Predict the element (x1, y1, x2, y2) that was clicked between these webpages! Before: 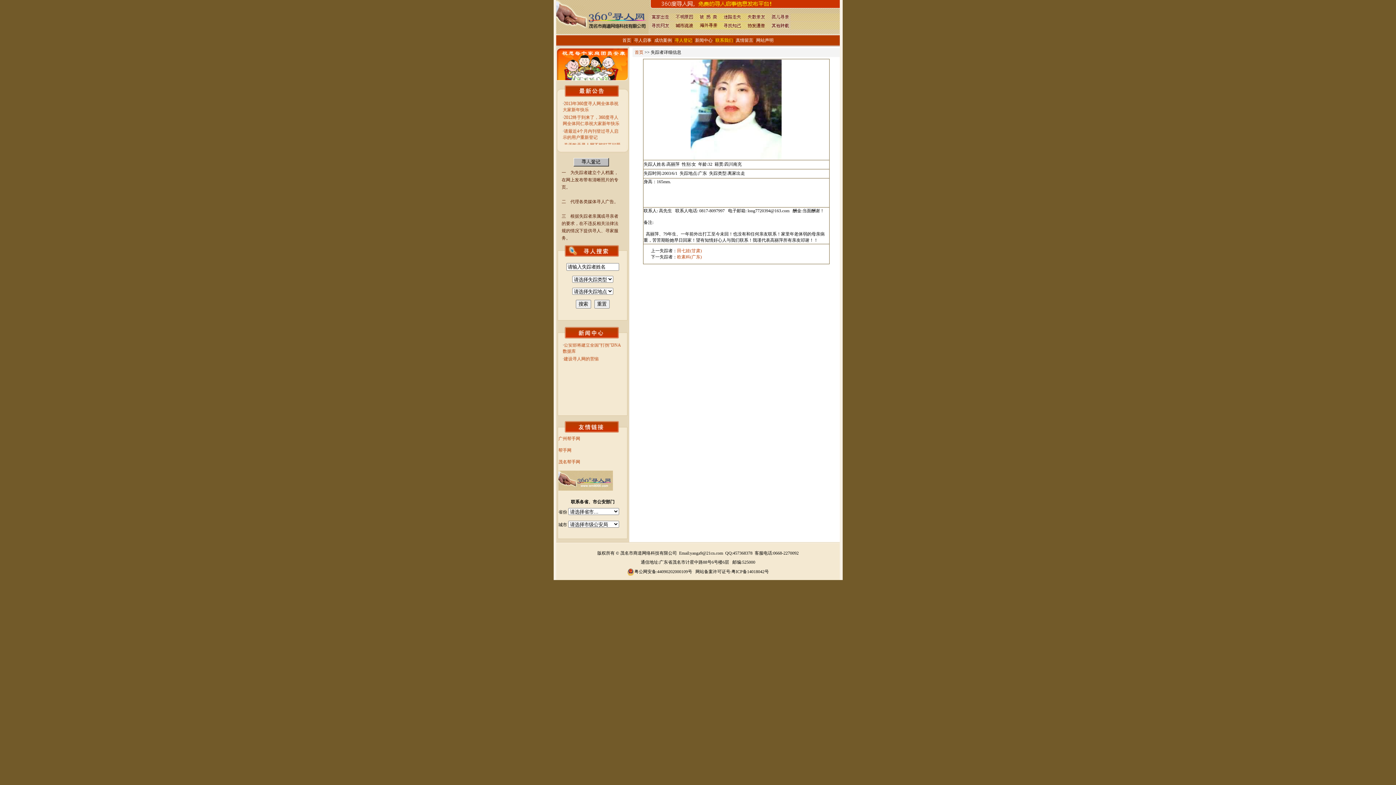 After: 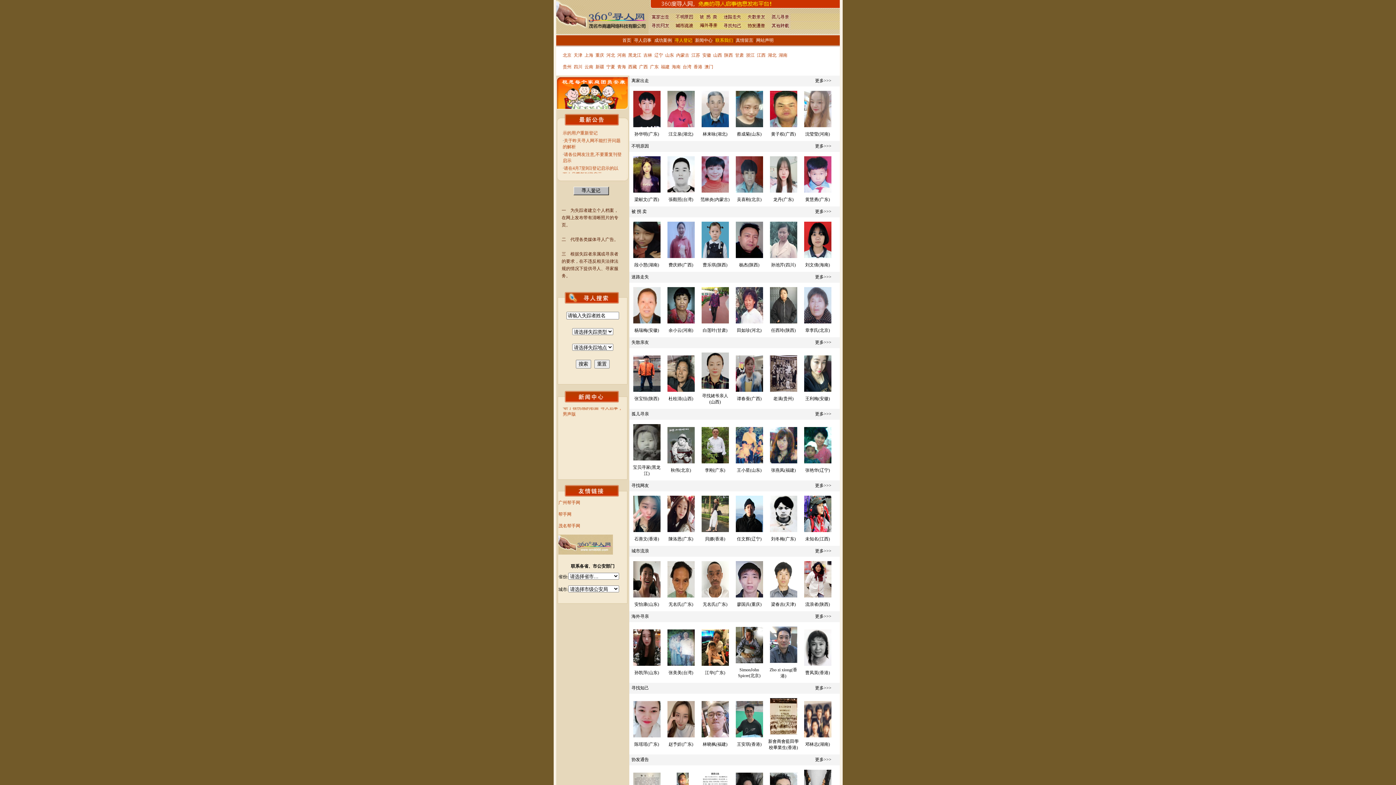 Action: bbox: (634, 49, 643, 54) label: 首页